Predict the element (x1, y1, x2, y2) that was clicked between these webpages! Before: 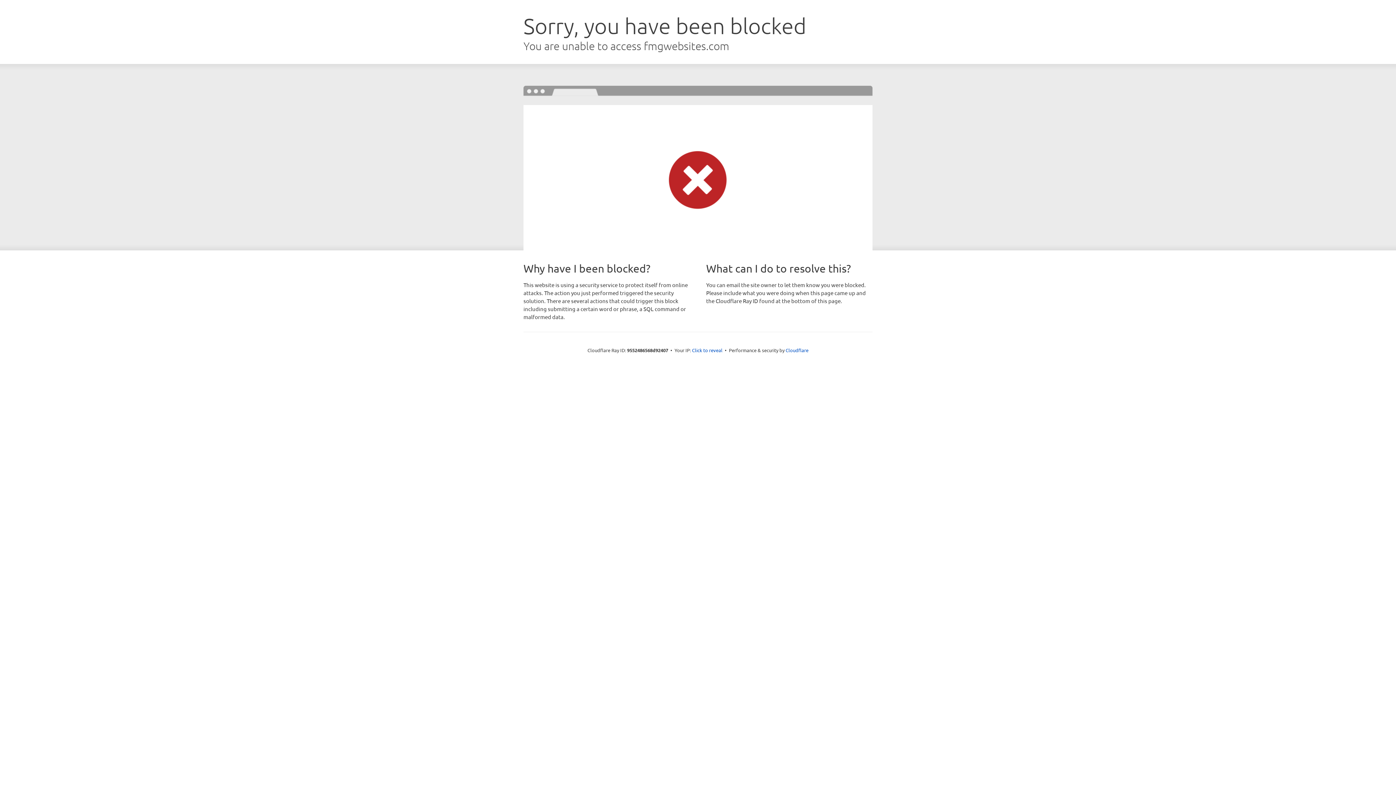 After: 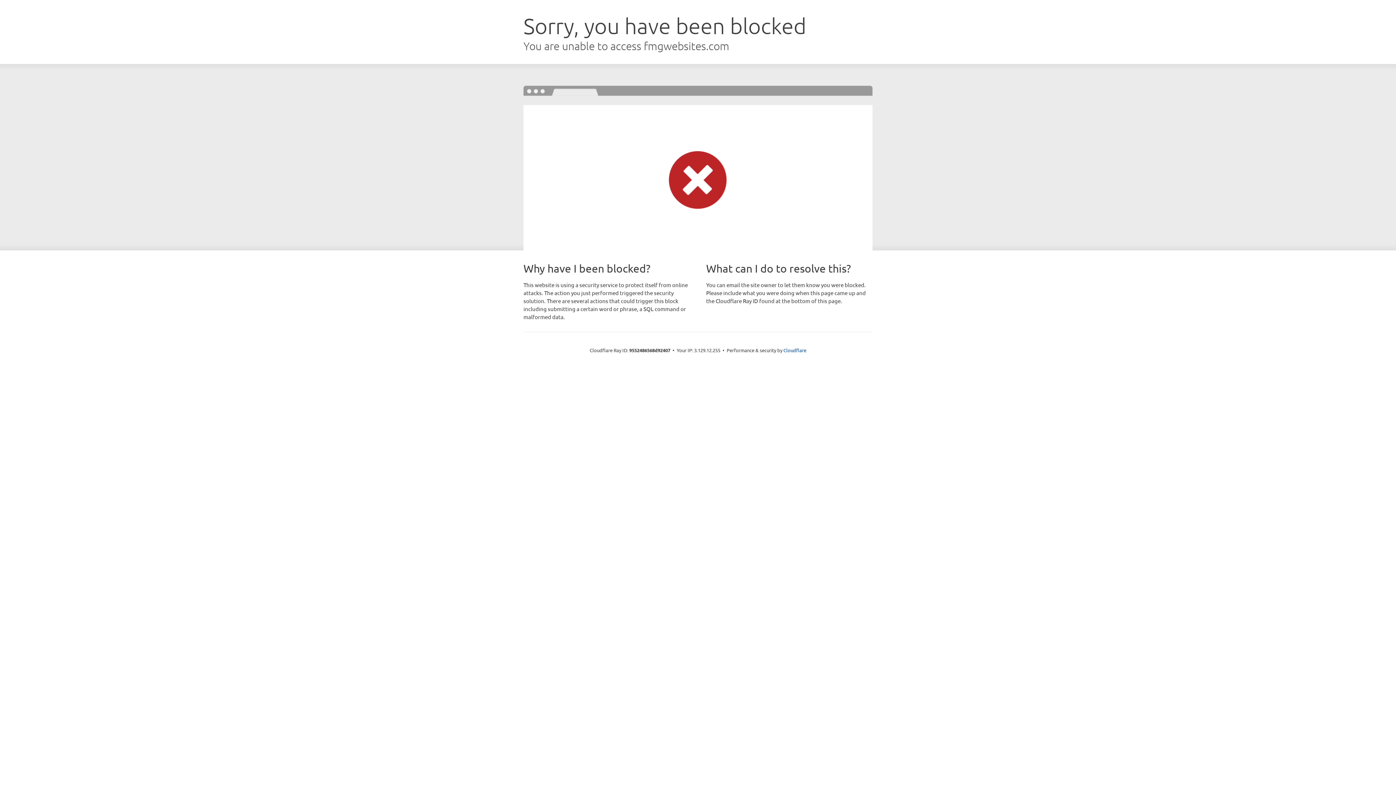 Action: bbox: (692, 346, 722, 353) label: Click to reveal